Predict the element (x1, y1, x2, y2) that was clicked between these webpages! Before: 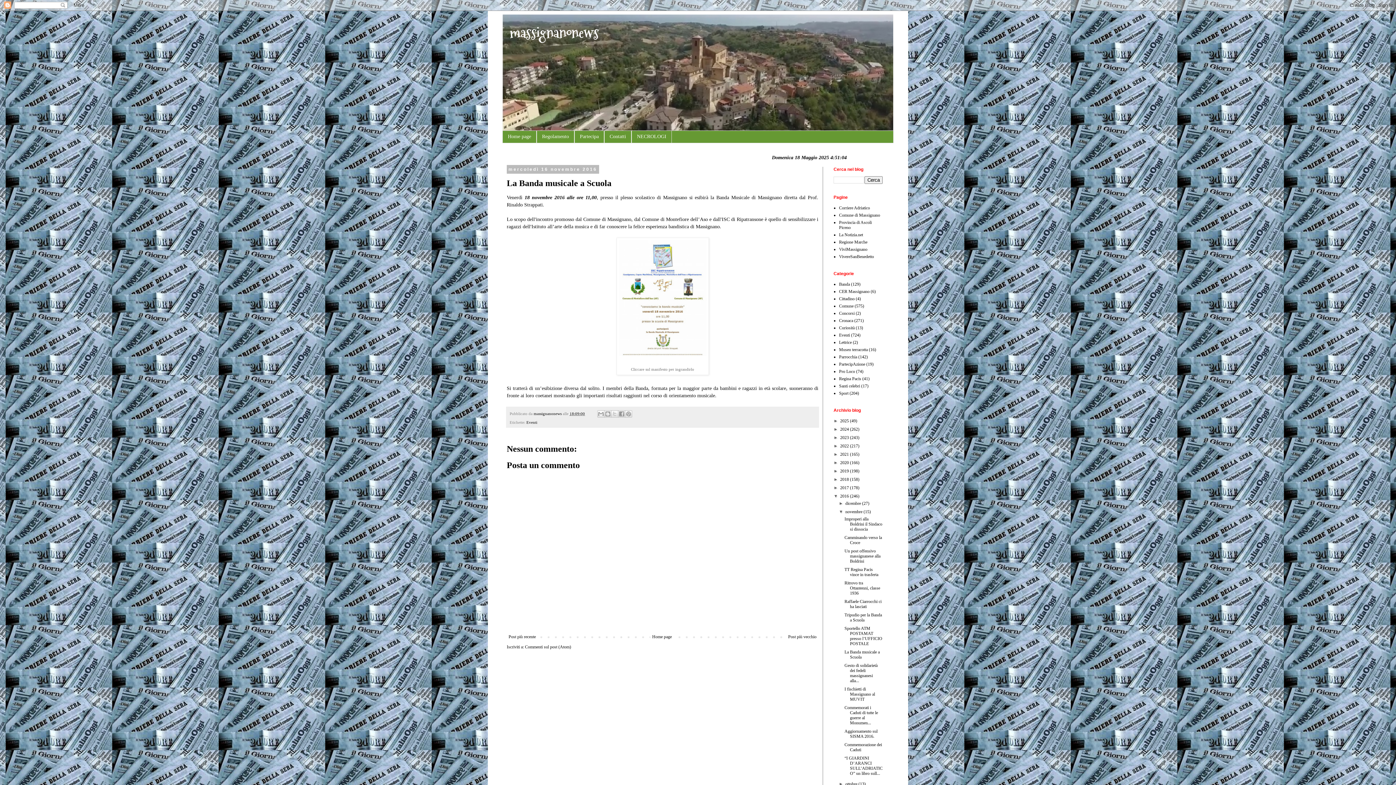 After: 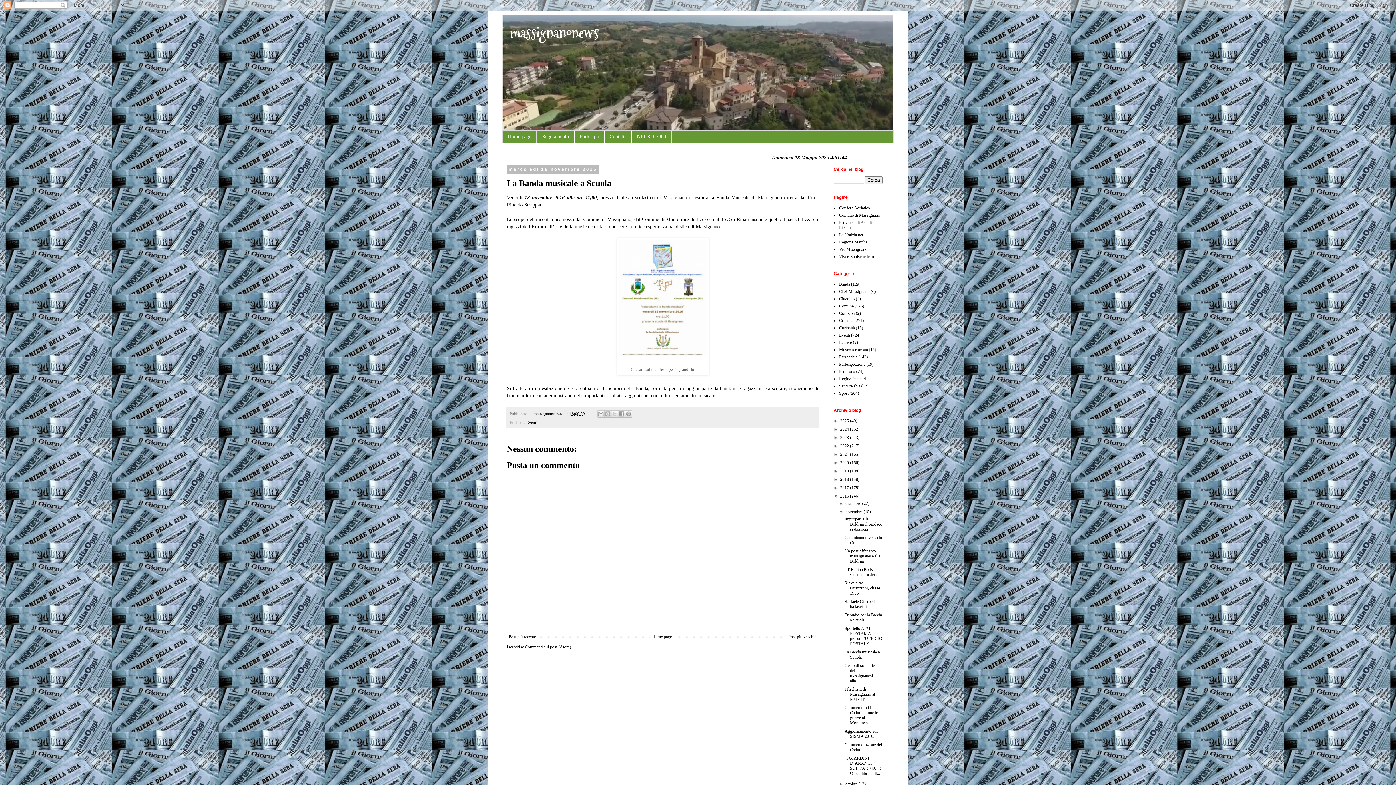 Action: label: La Banda musicale a Scuola bbox: (844, 649, 879, 659)